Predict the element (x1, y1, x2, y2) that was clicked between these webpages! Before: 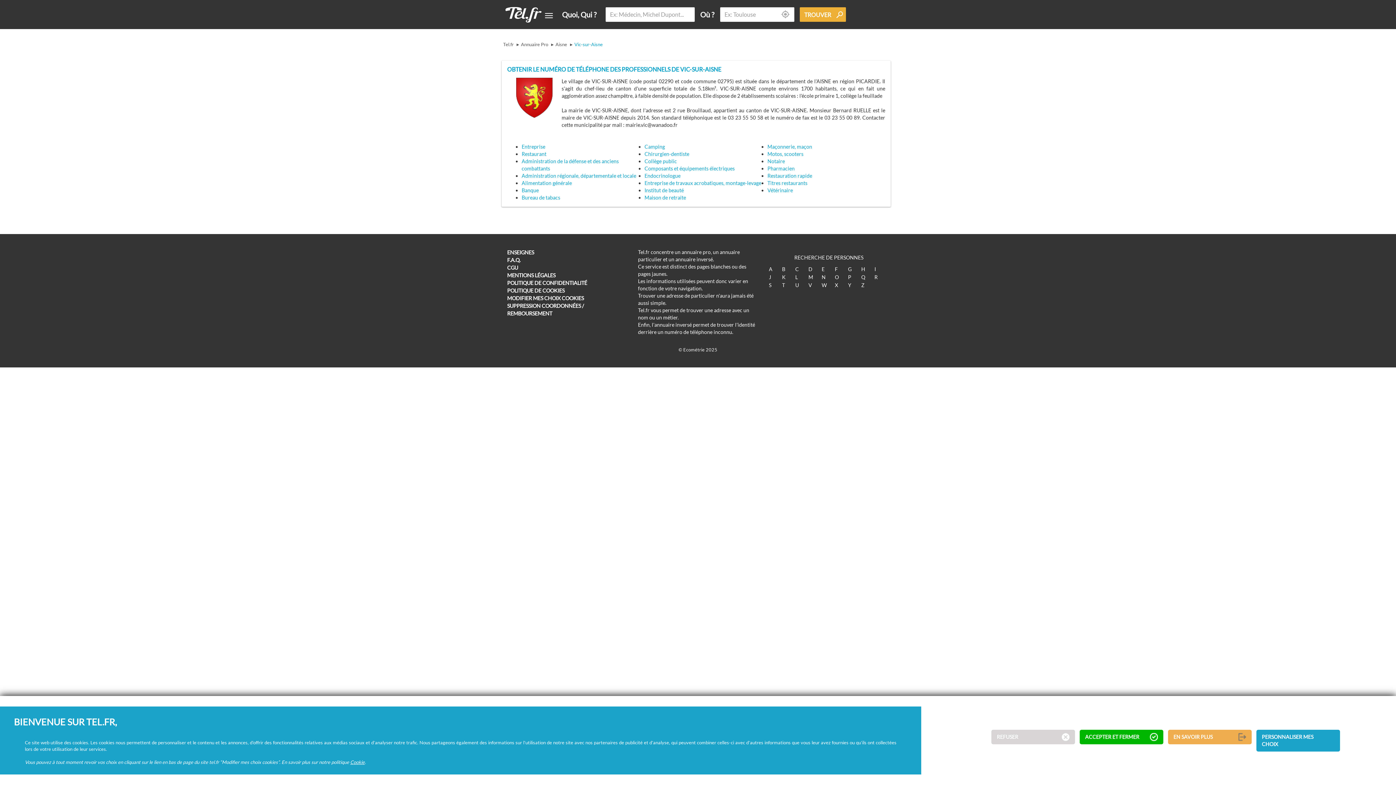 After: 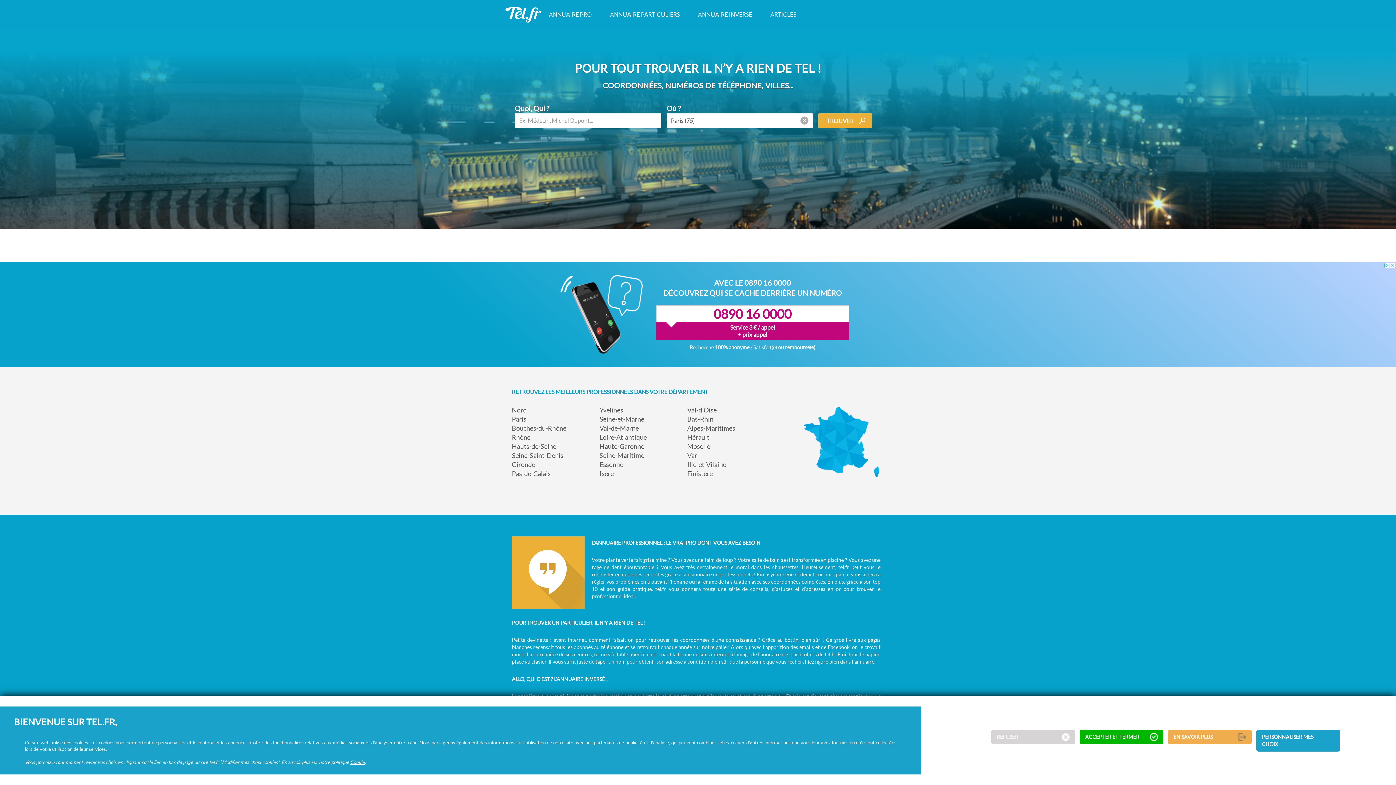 Action: bbox: (505, 0, 541, 29)